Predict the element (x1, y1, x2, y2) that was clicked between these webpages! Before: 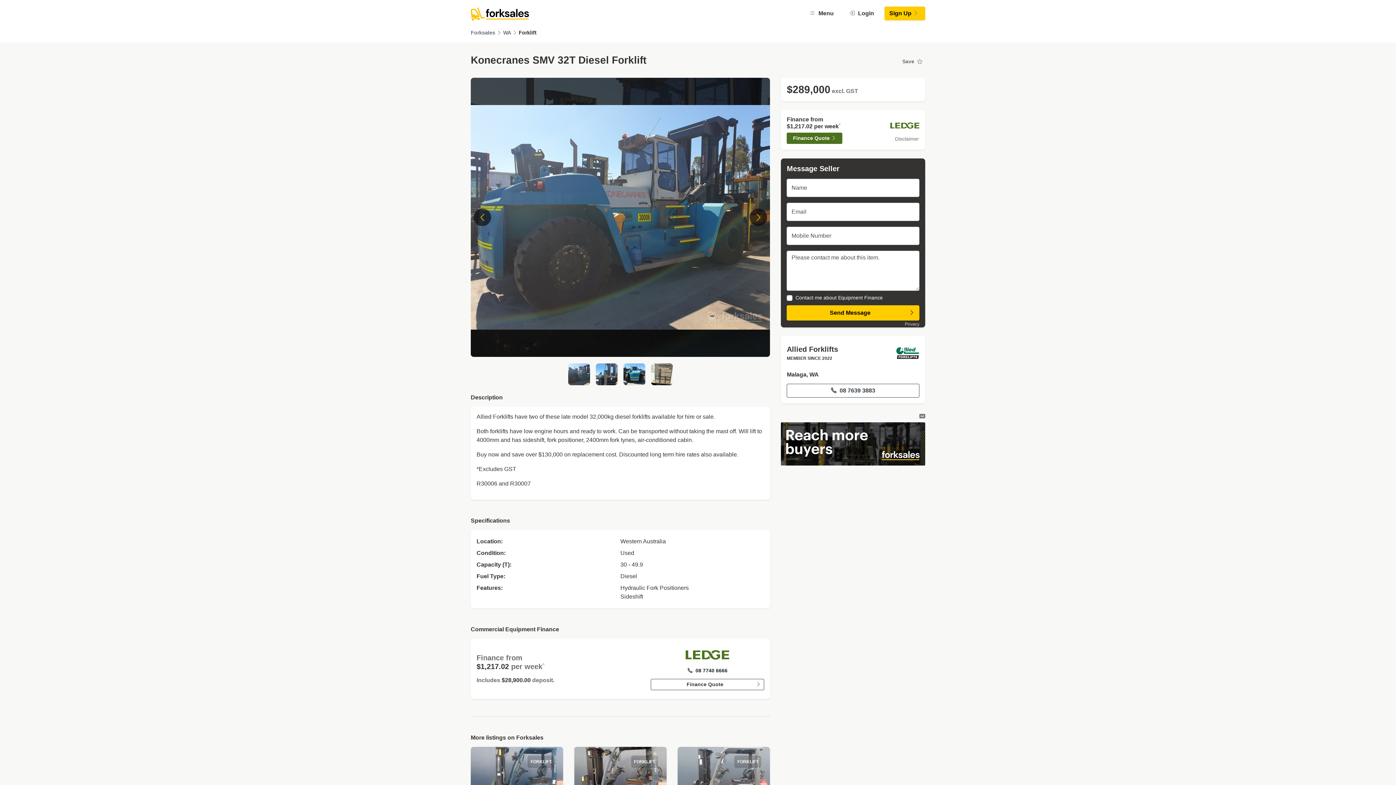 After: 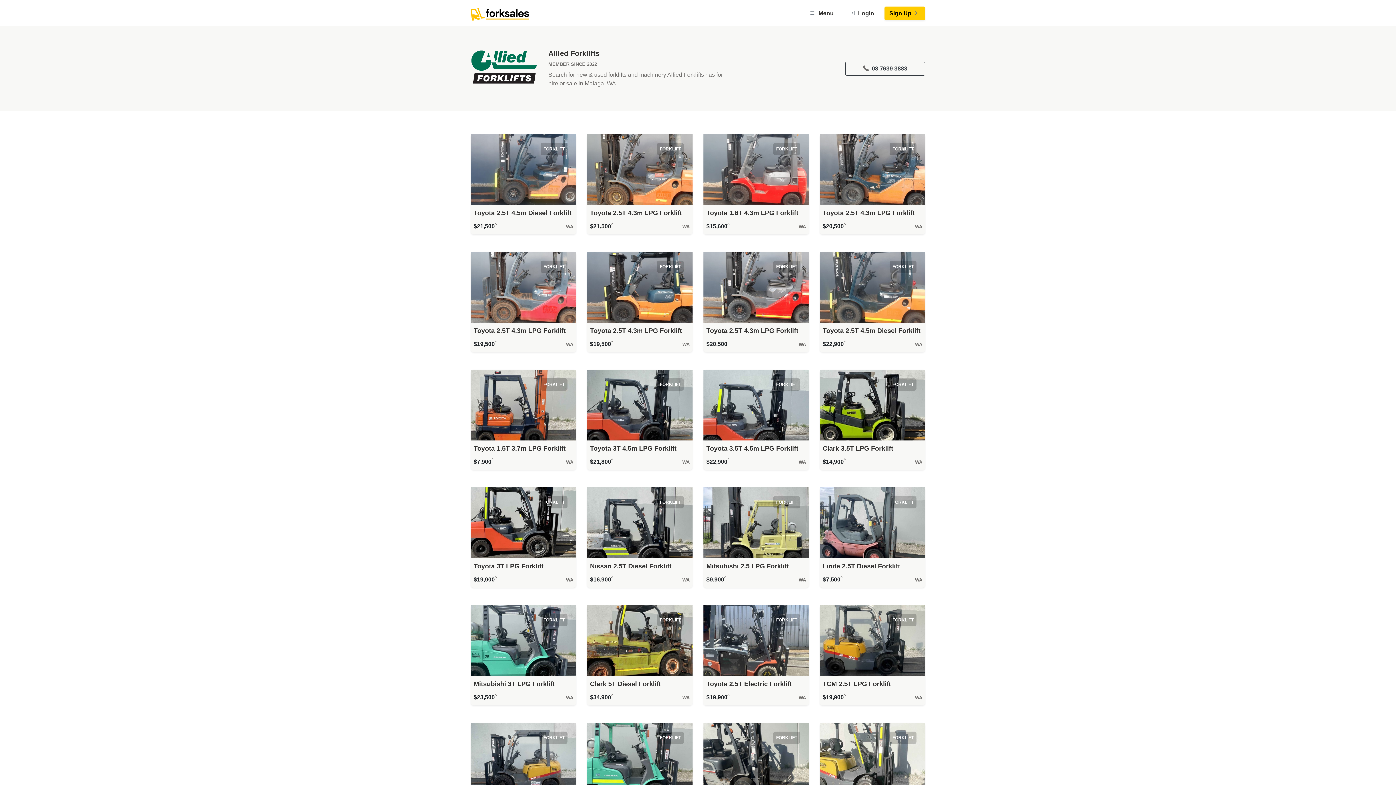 Action: bbox: (896, 350, 919, 356)